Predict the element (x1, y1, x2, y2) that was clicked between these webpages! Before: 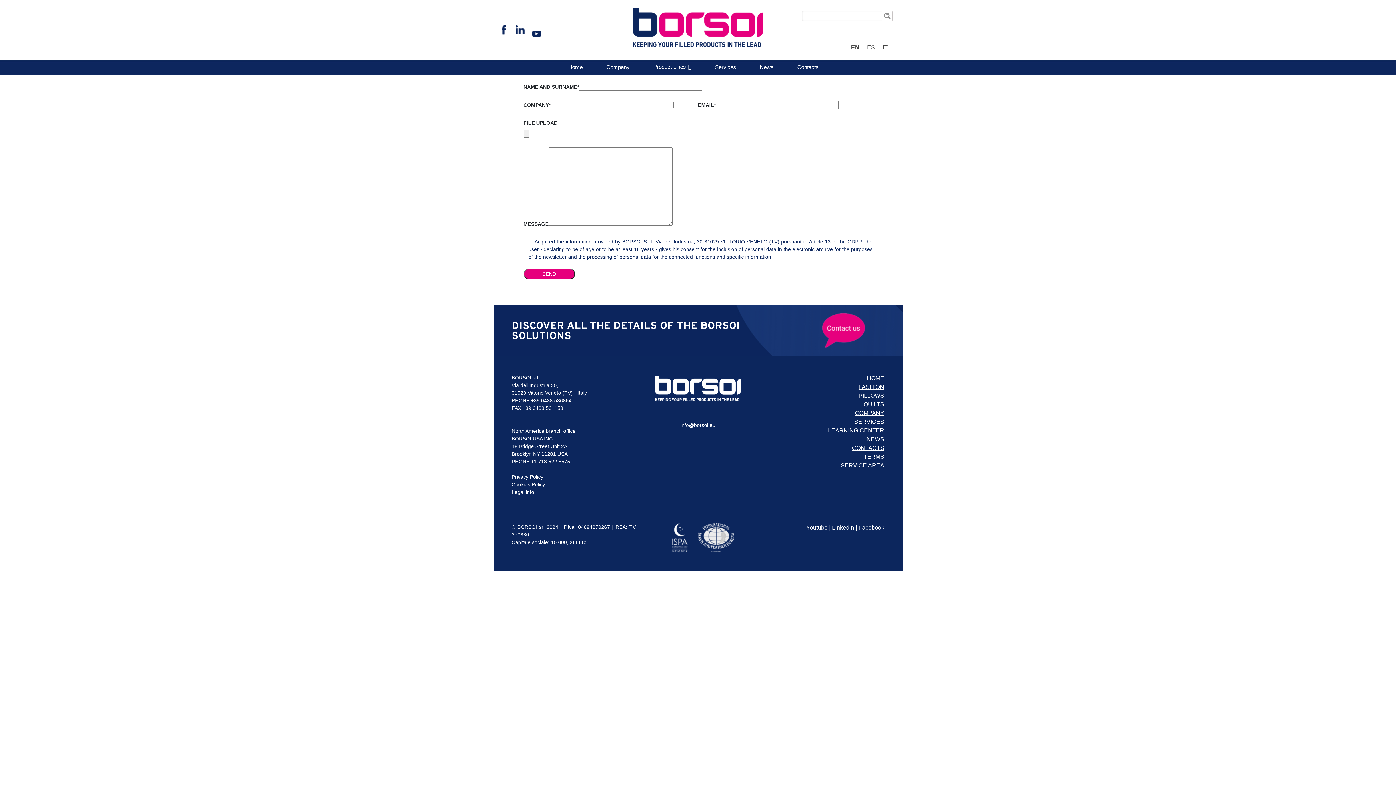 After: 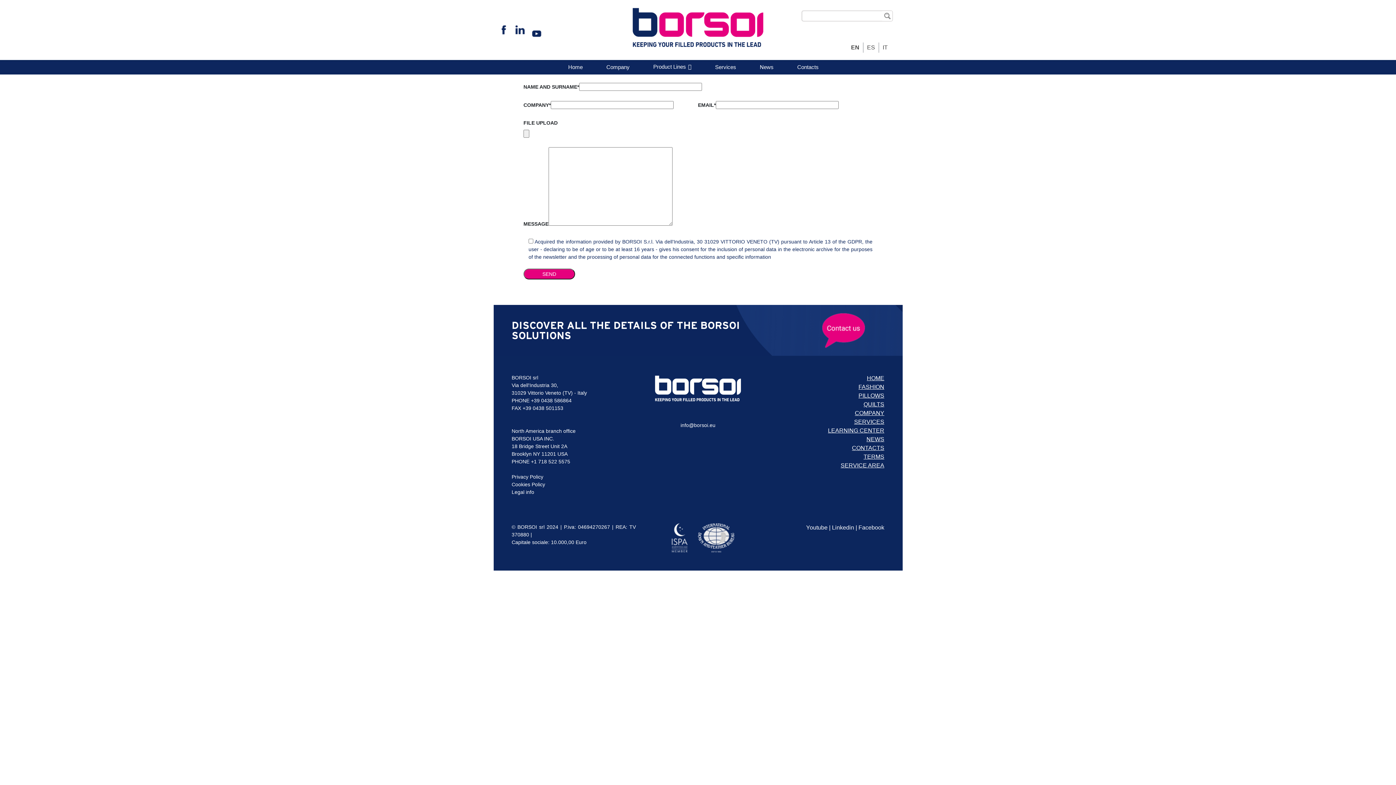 Action: bbox: (515, 25, 532, 31)